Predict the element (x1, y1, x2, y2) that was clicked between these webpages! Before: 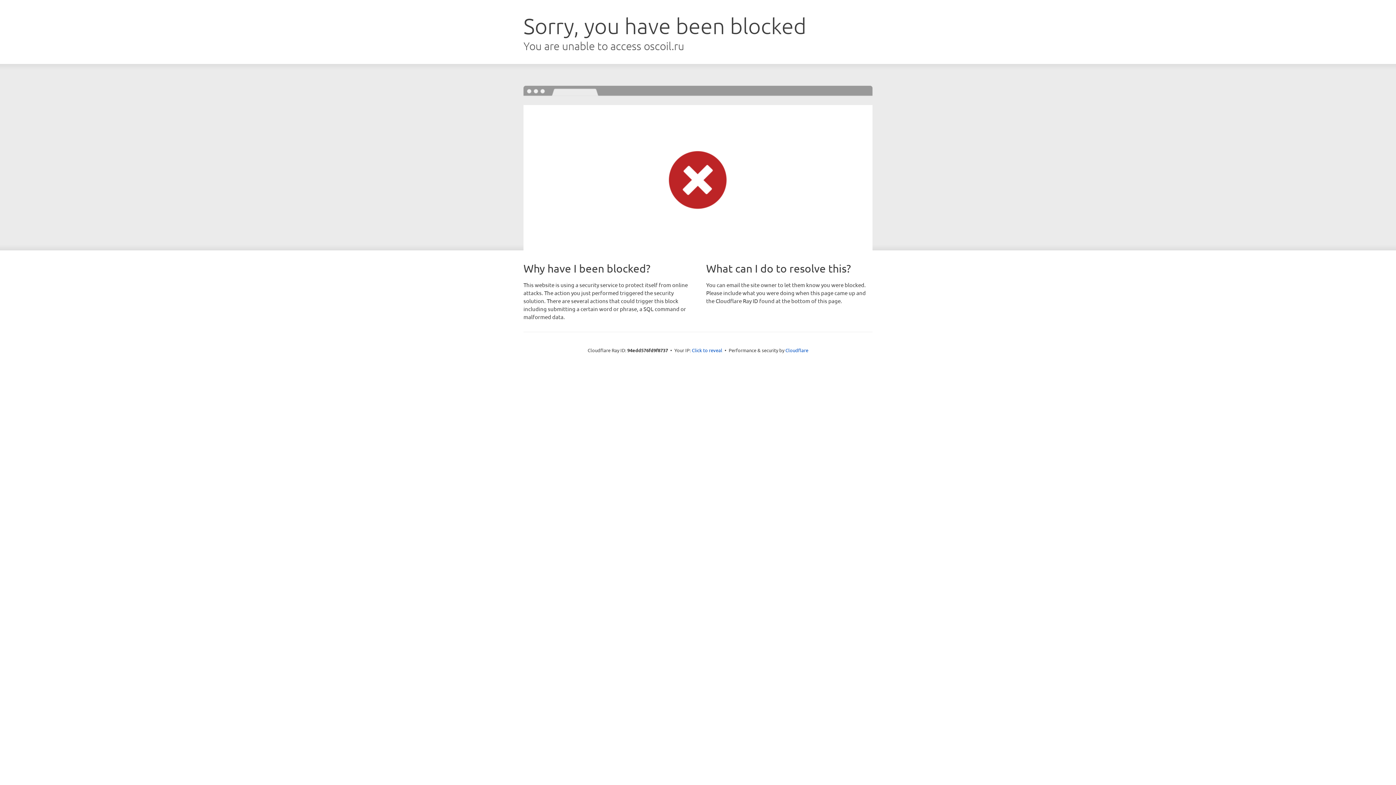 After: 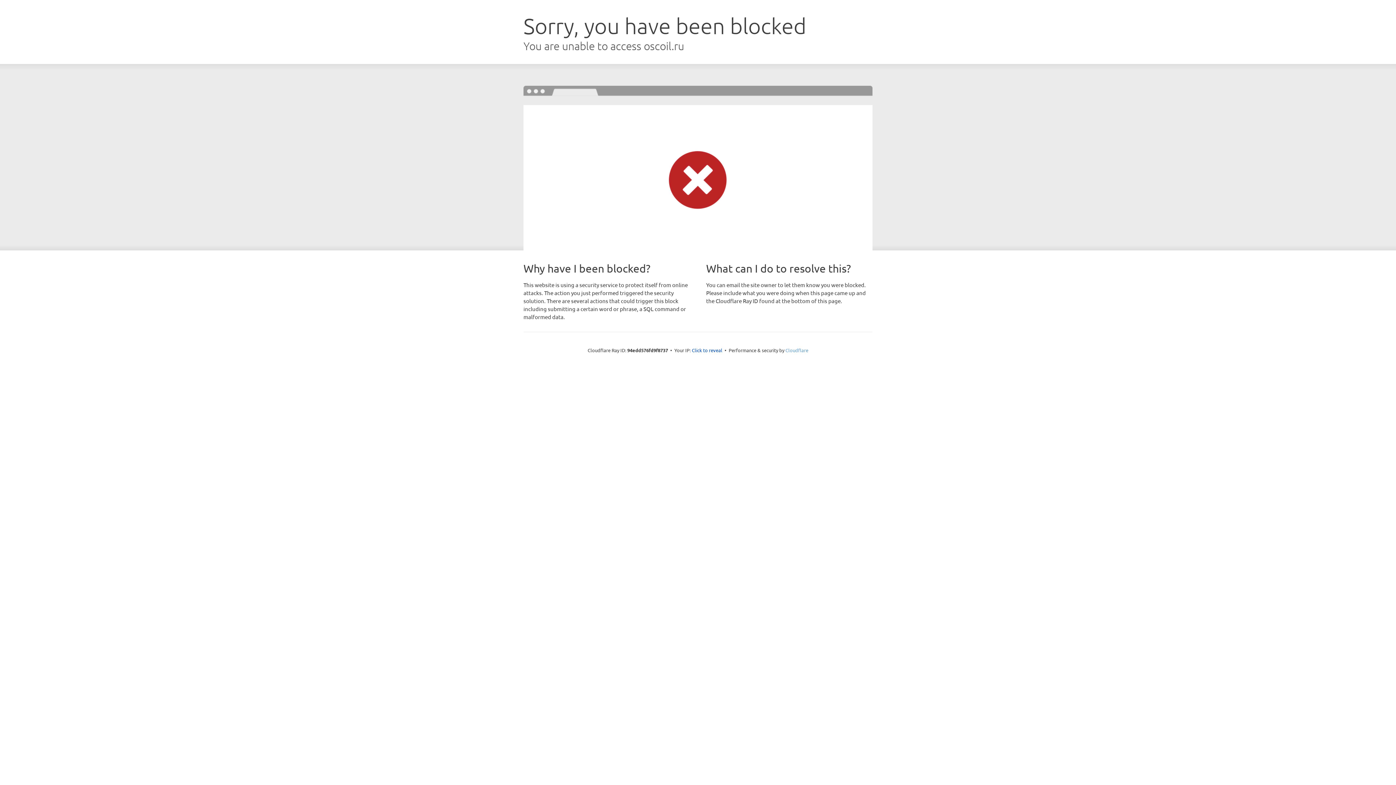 Action: label: Cloudflare bbox: (785, 347, 808, 353)